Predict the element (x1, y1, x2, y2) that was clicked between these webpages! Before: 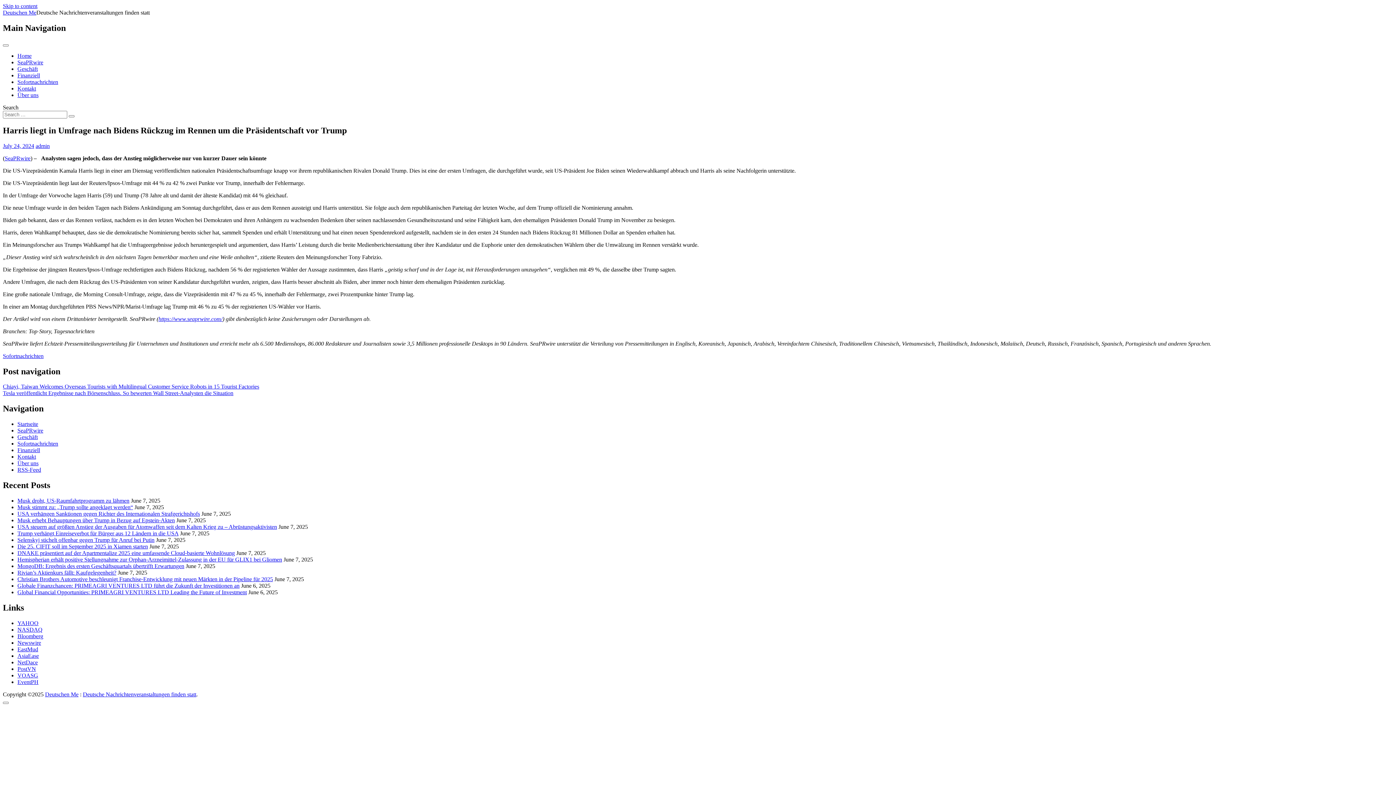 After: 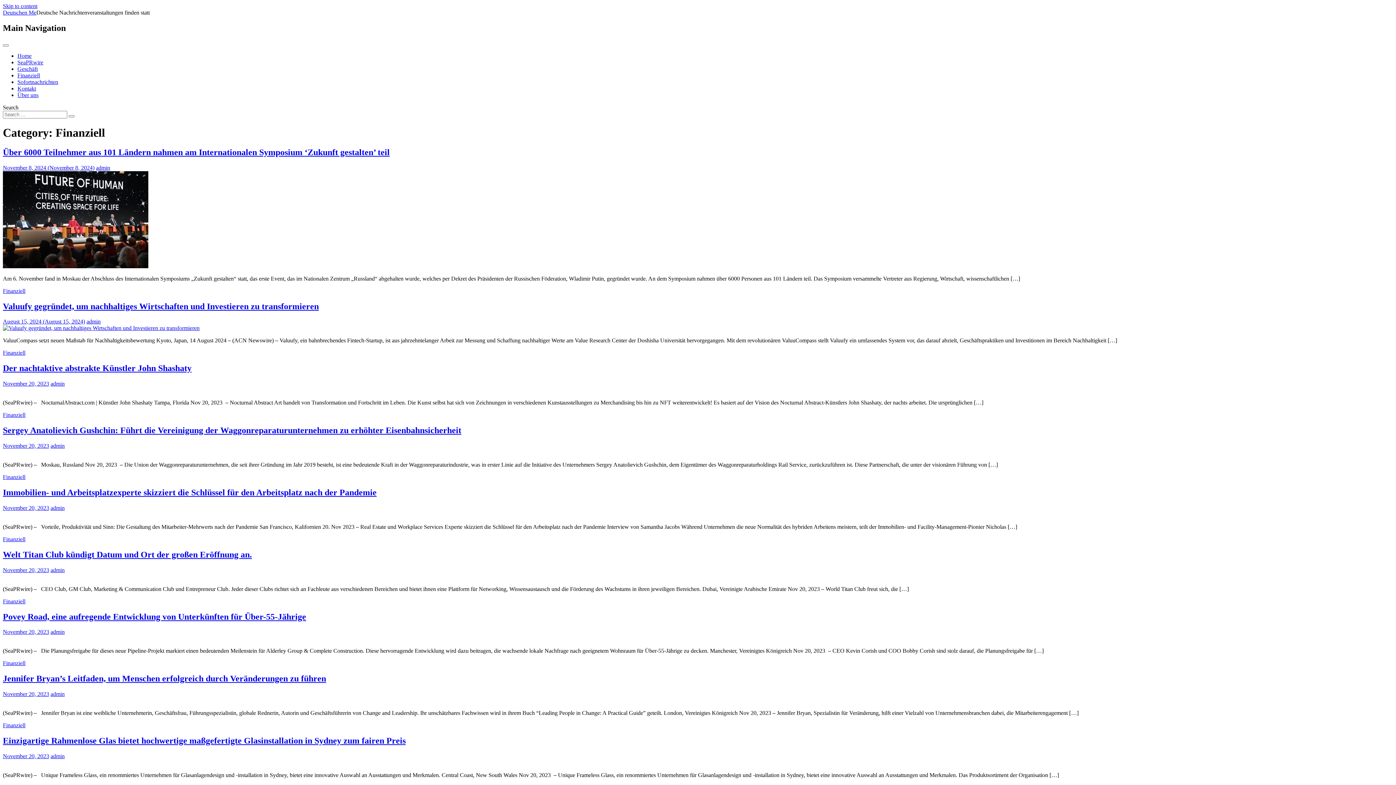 Action: bbox: (17, 447, 40, 453) label: Finanziell